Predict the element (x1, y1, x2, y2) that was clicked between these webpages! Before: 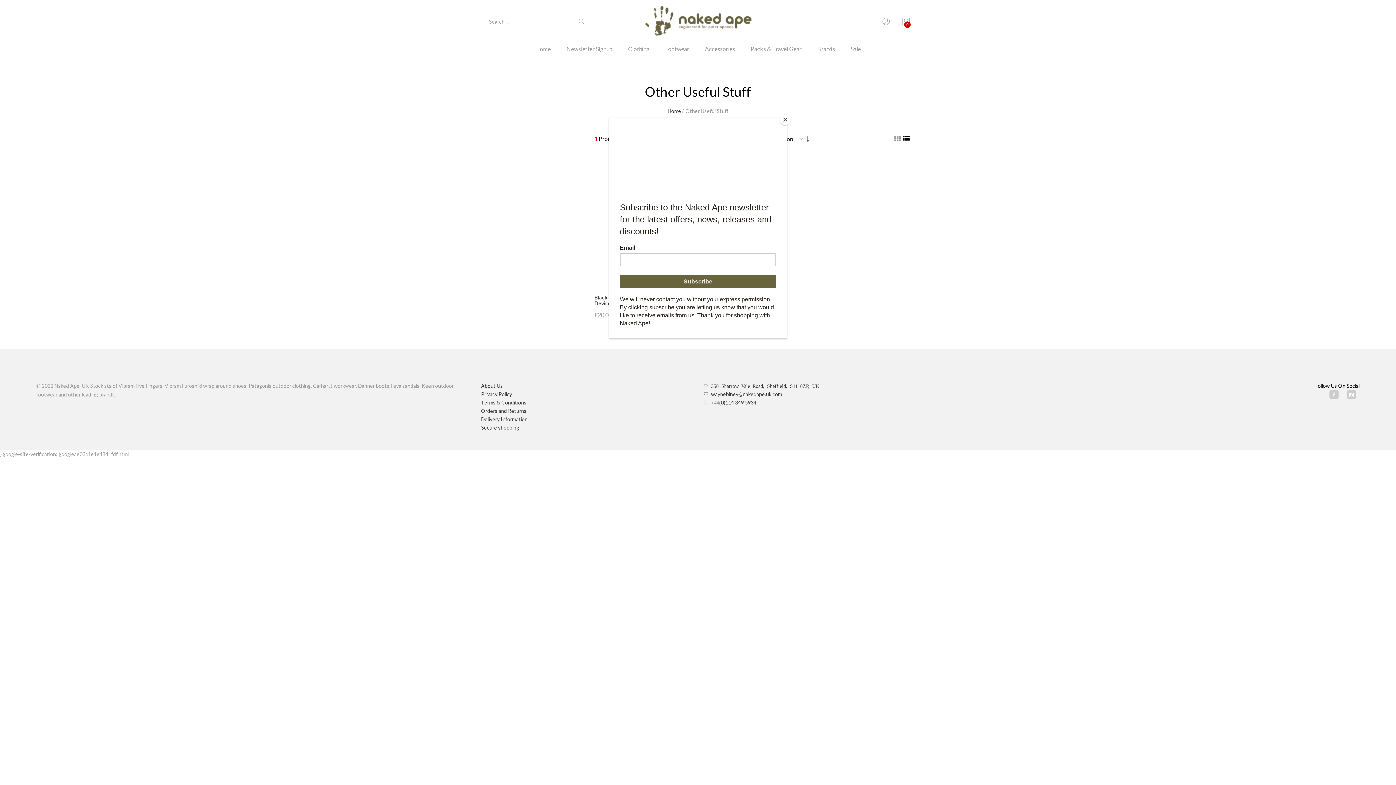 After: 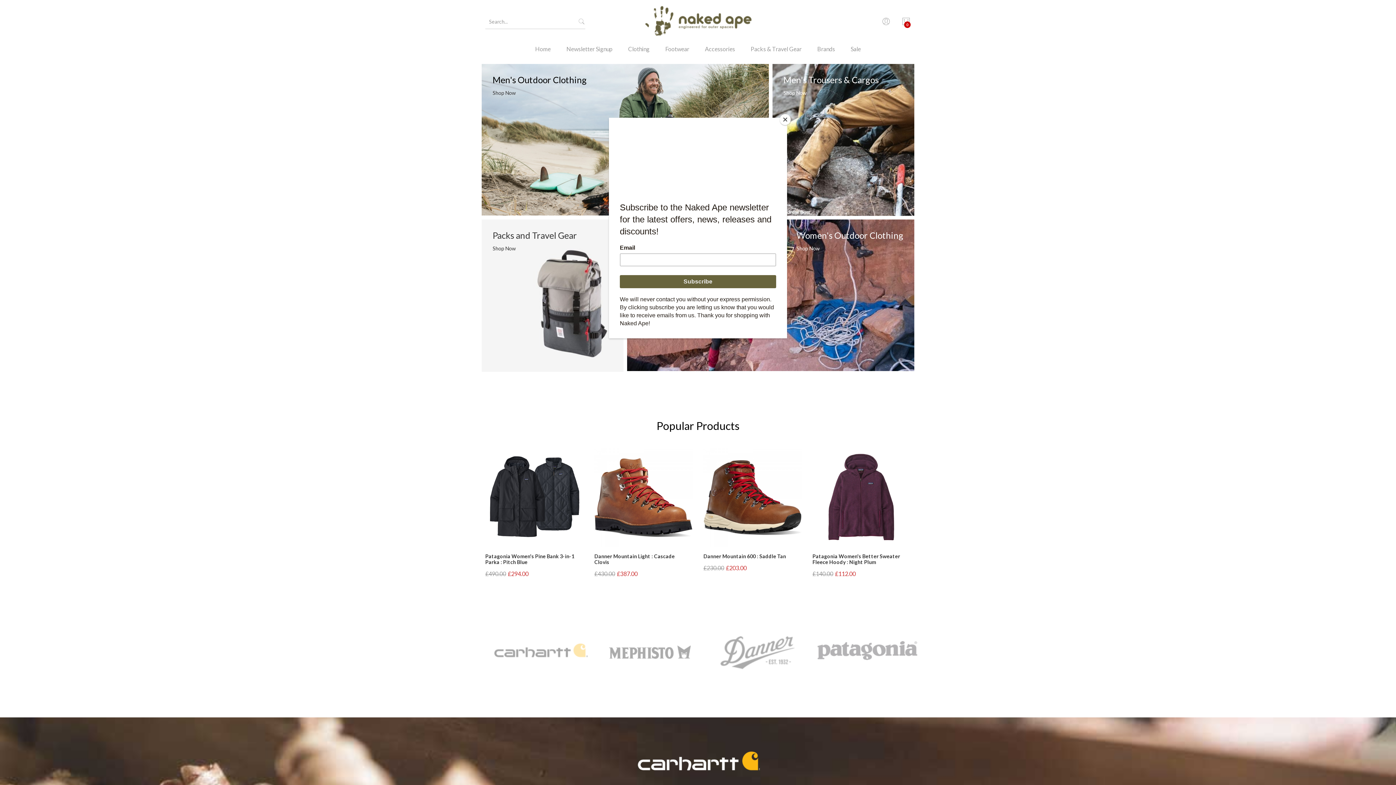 Action: bbox: (630, 0, 765, 43)